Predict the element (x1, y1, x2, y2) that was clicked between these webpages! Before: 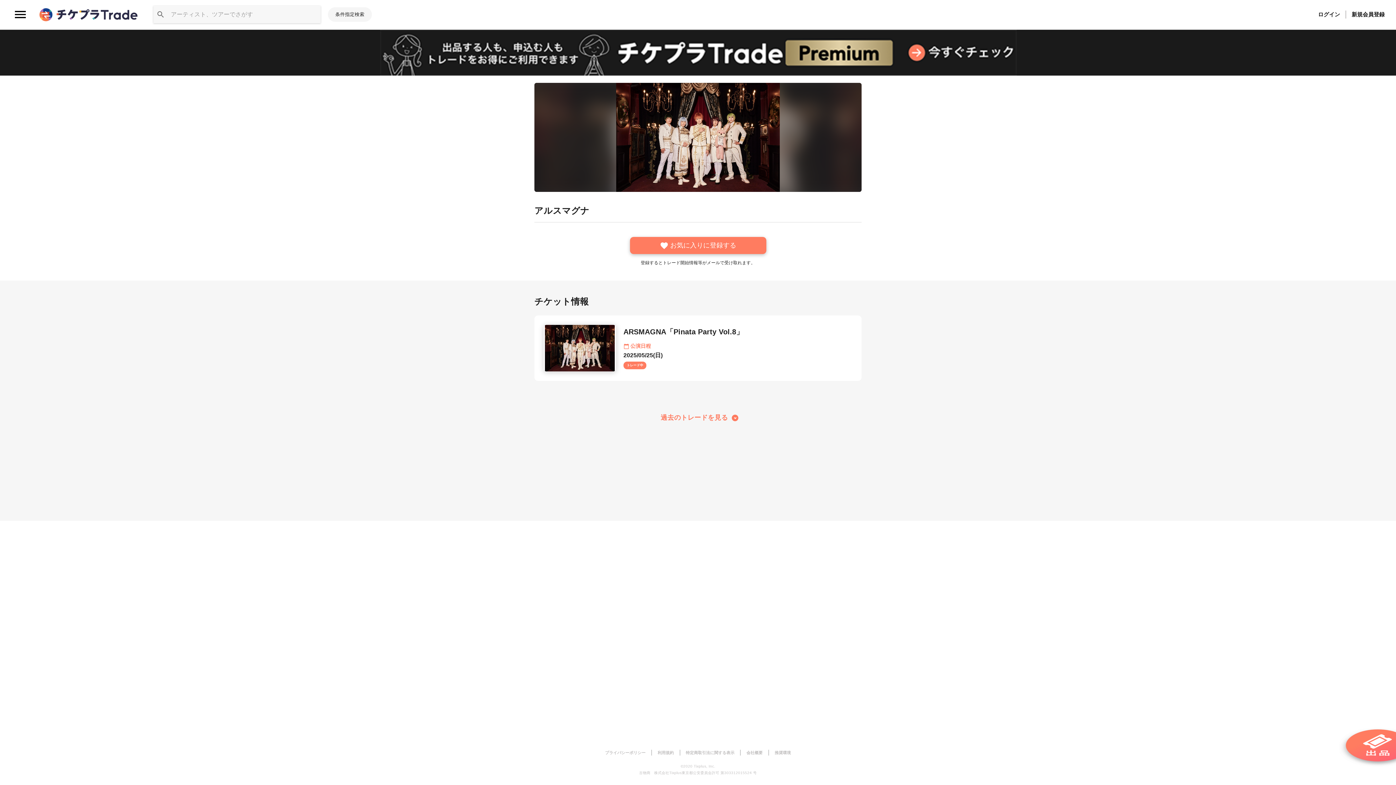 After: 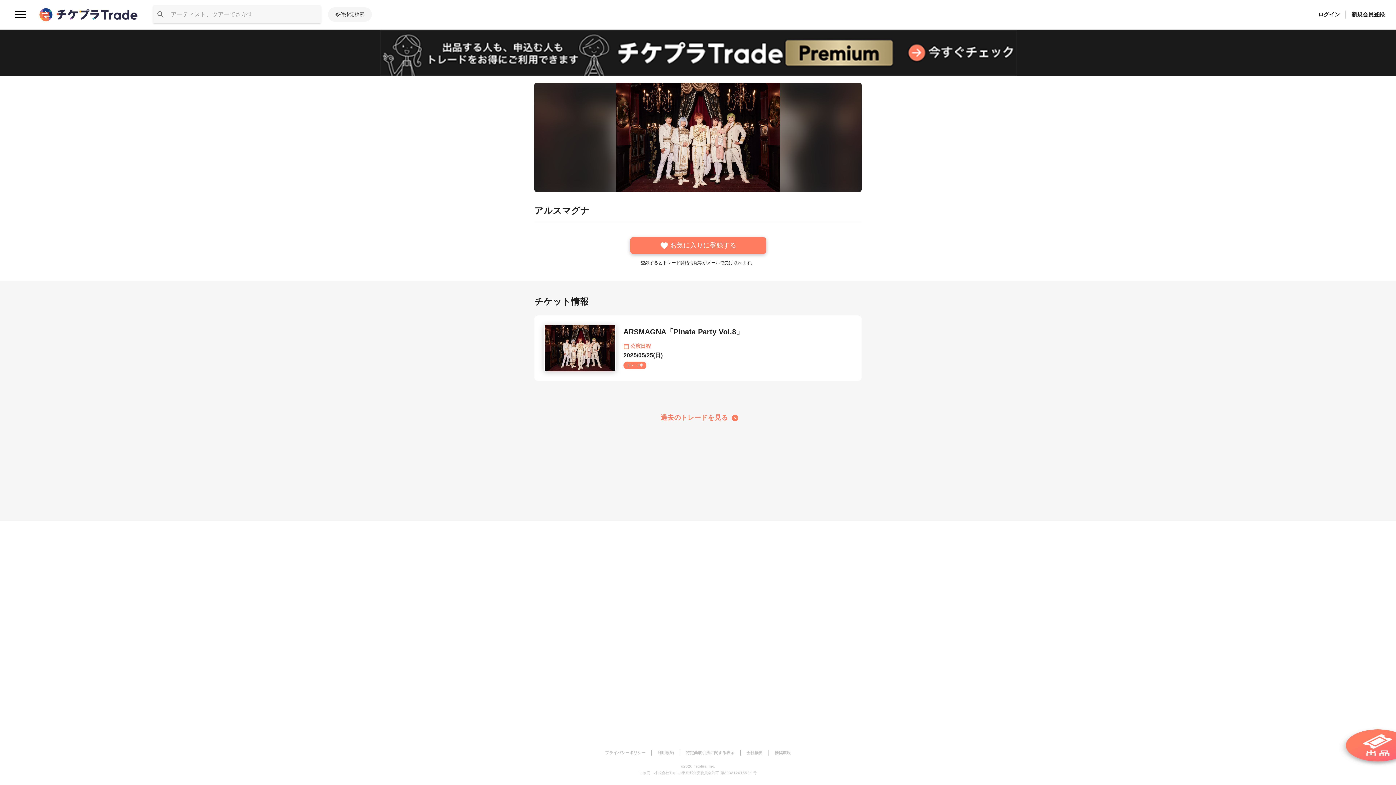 Action: bbox: (774, 750, 791, 756) label: 推奨環境